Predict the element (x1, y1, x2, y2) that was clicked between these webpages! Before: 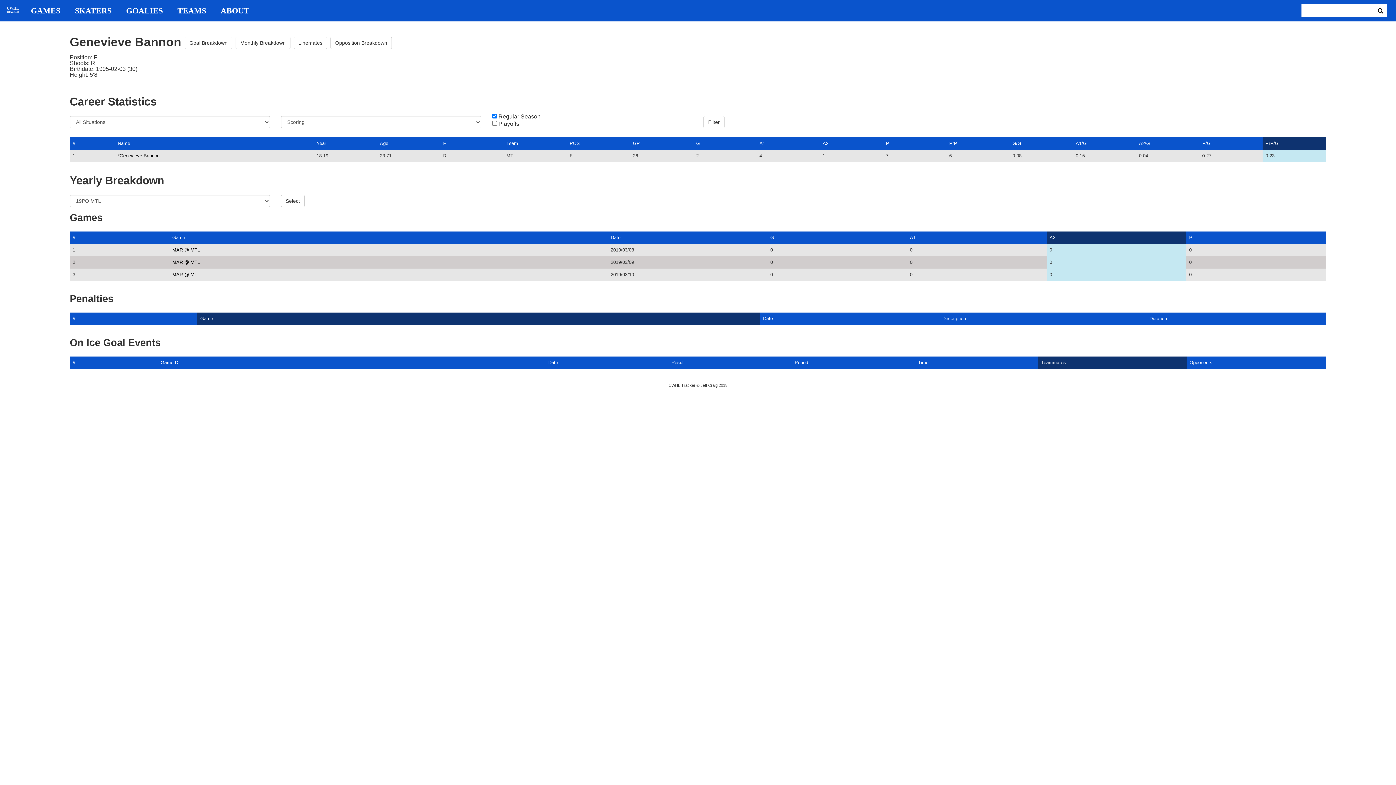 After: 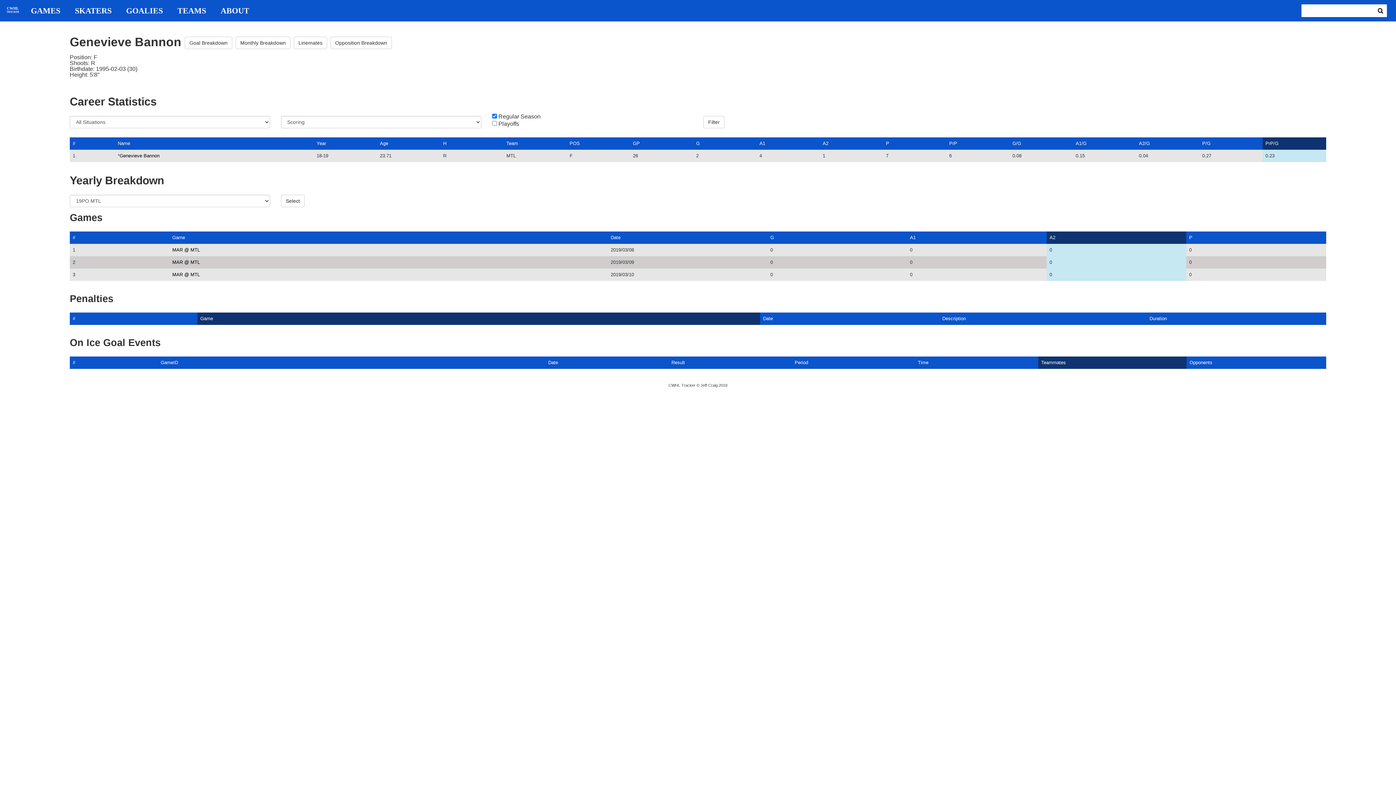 Action: label: Game bbox: (200, 316, 213, 321)